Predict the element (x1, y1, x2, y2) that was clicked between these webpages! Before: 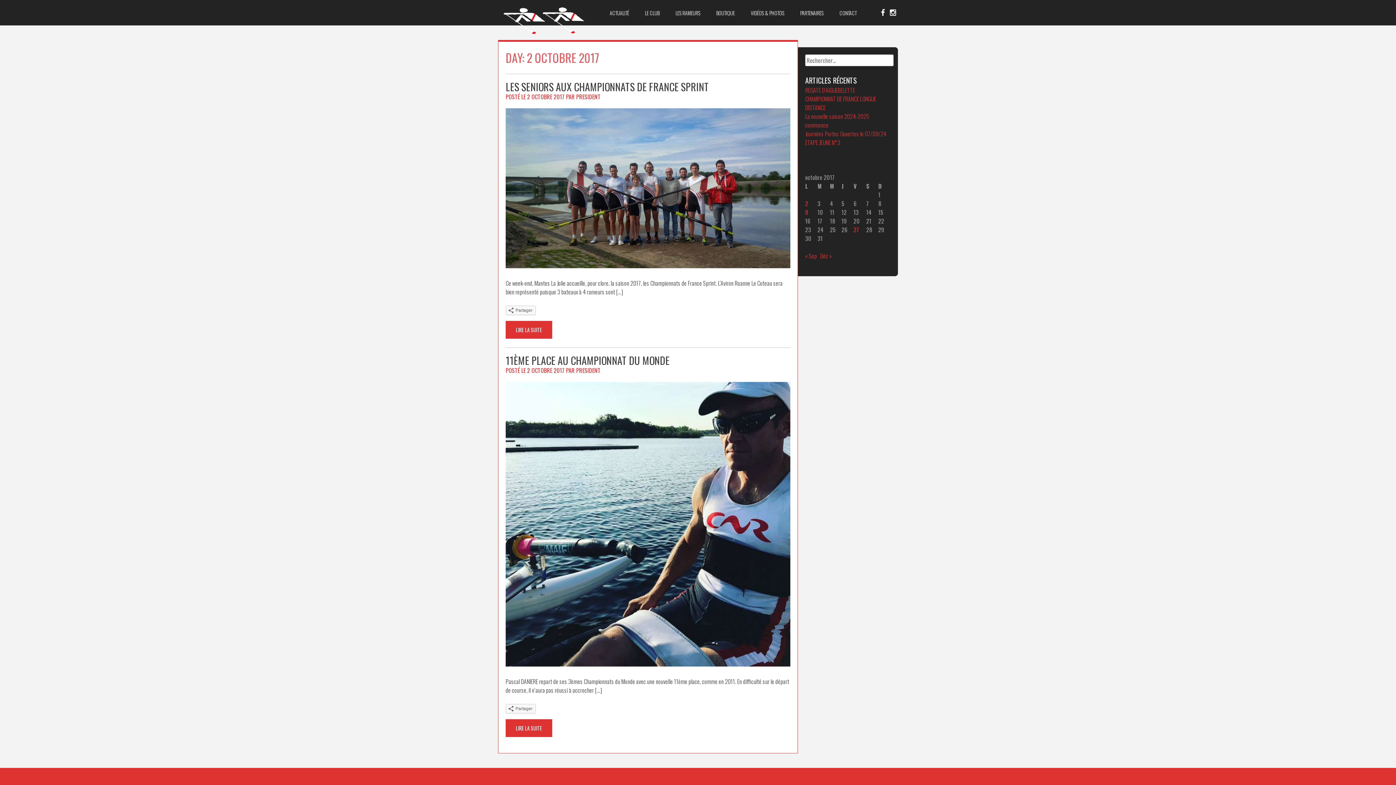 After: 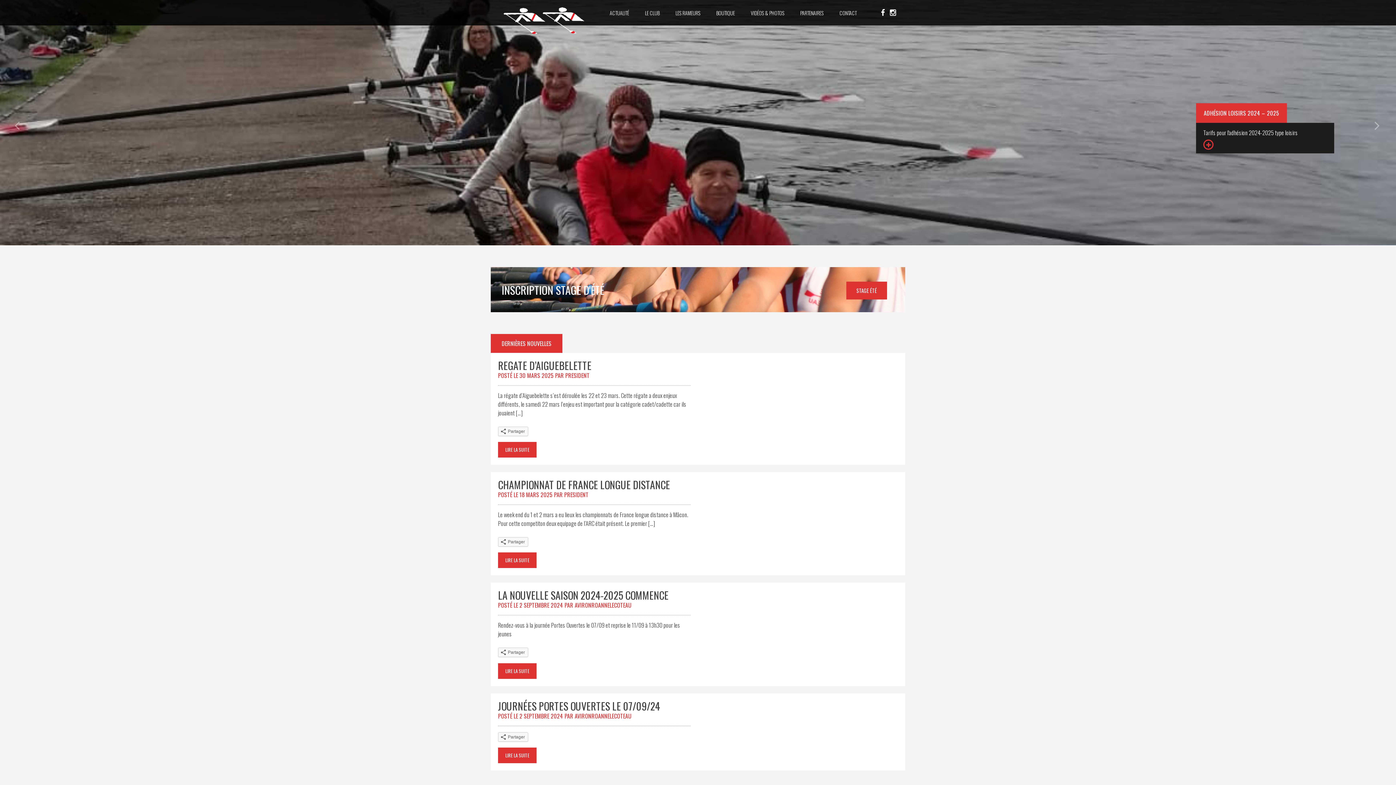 Action: bbox: (498, 29, 590, 38)